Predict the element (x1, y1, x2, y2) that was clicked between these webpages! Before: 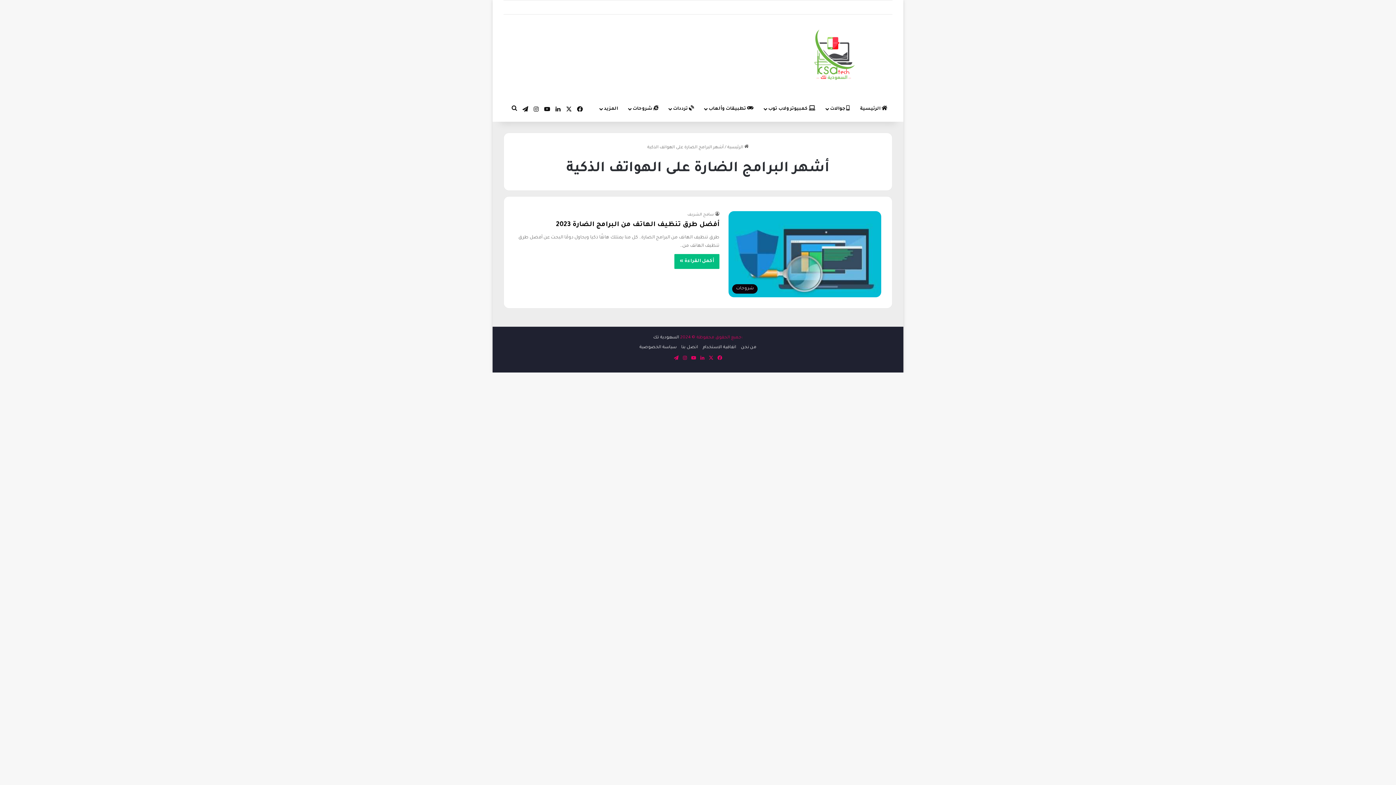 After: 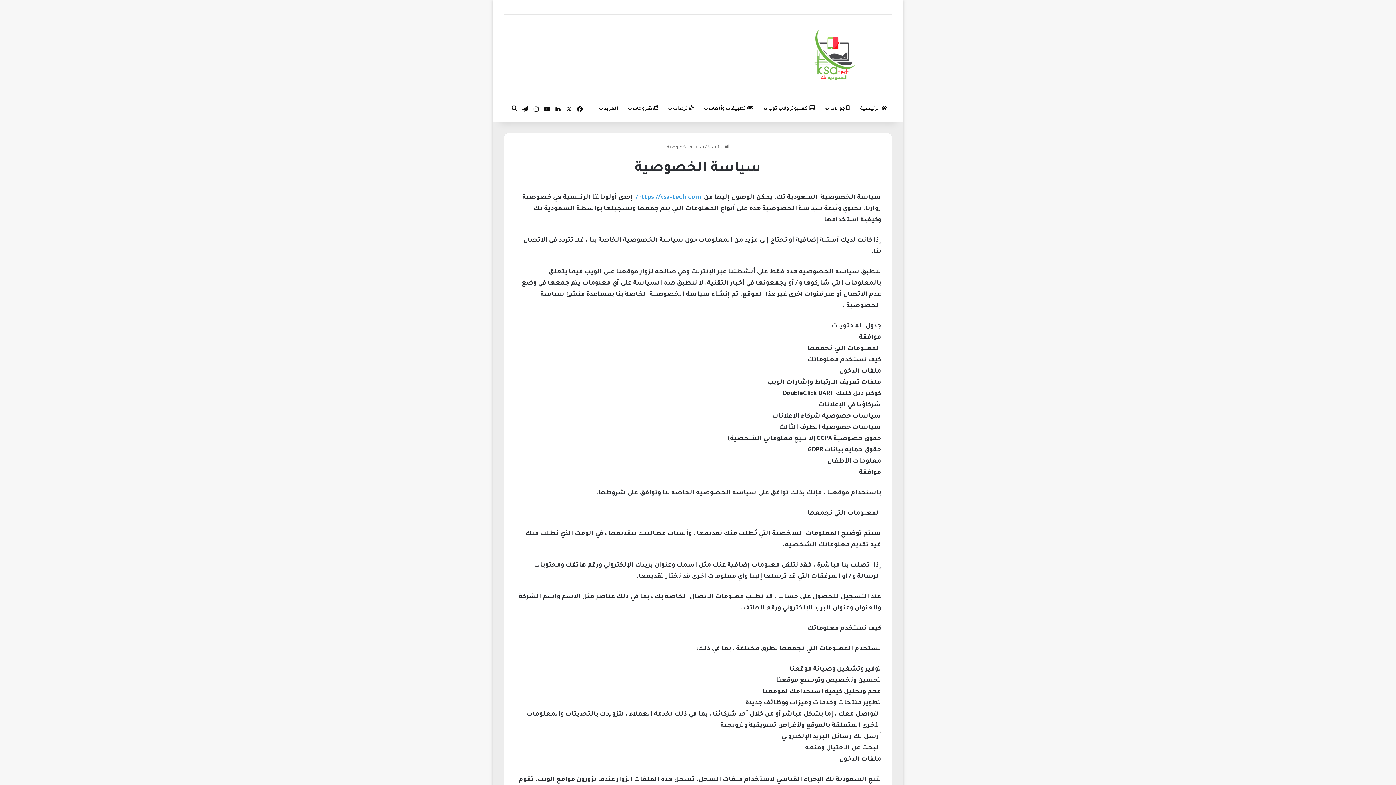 Action: label: سياسة الخصوصية bbox: (639, 345, 676, 350)